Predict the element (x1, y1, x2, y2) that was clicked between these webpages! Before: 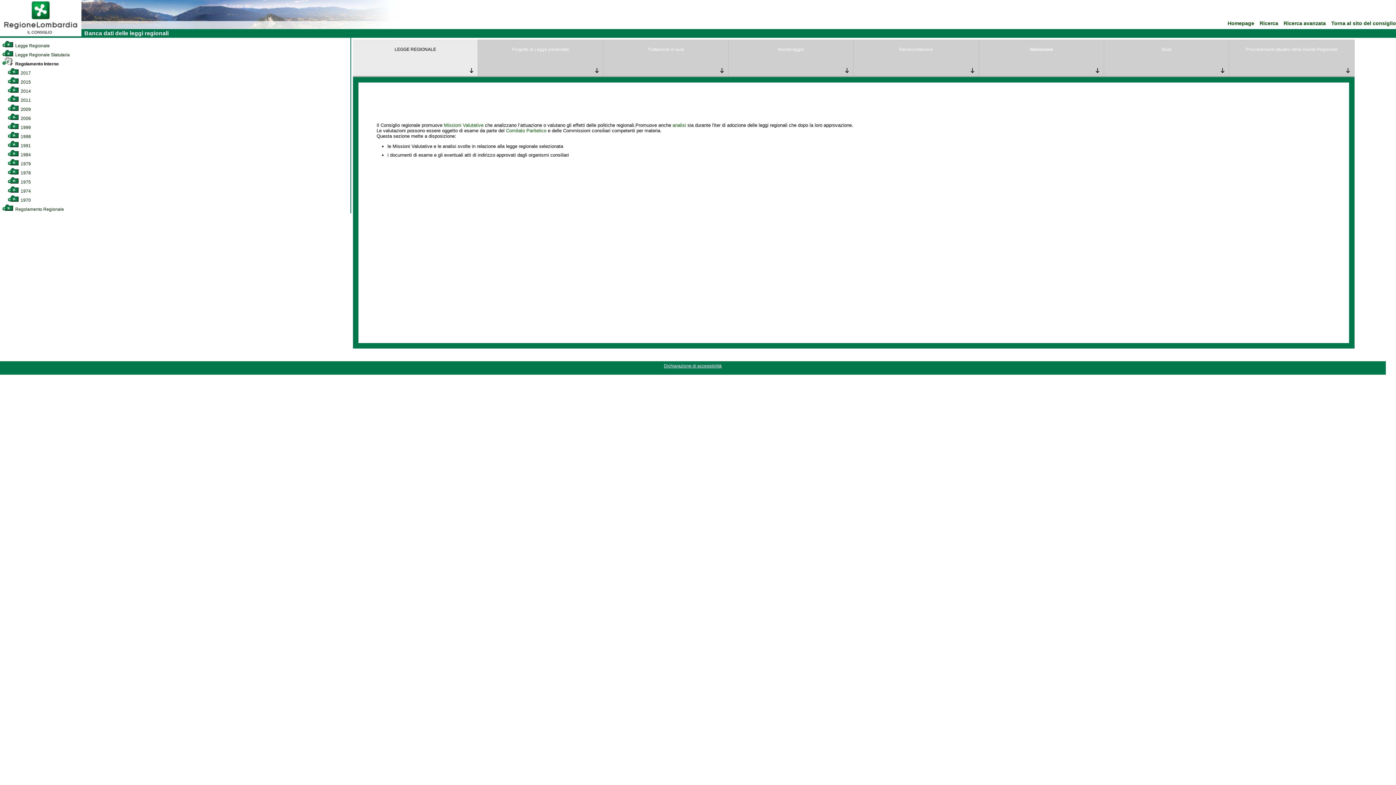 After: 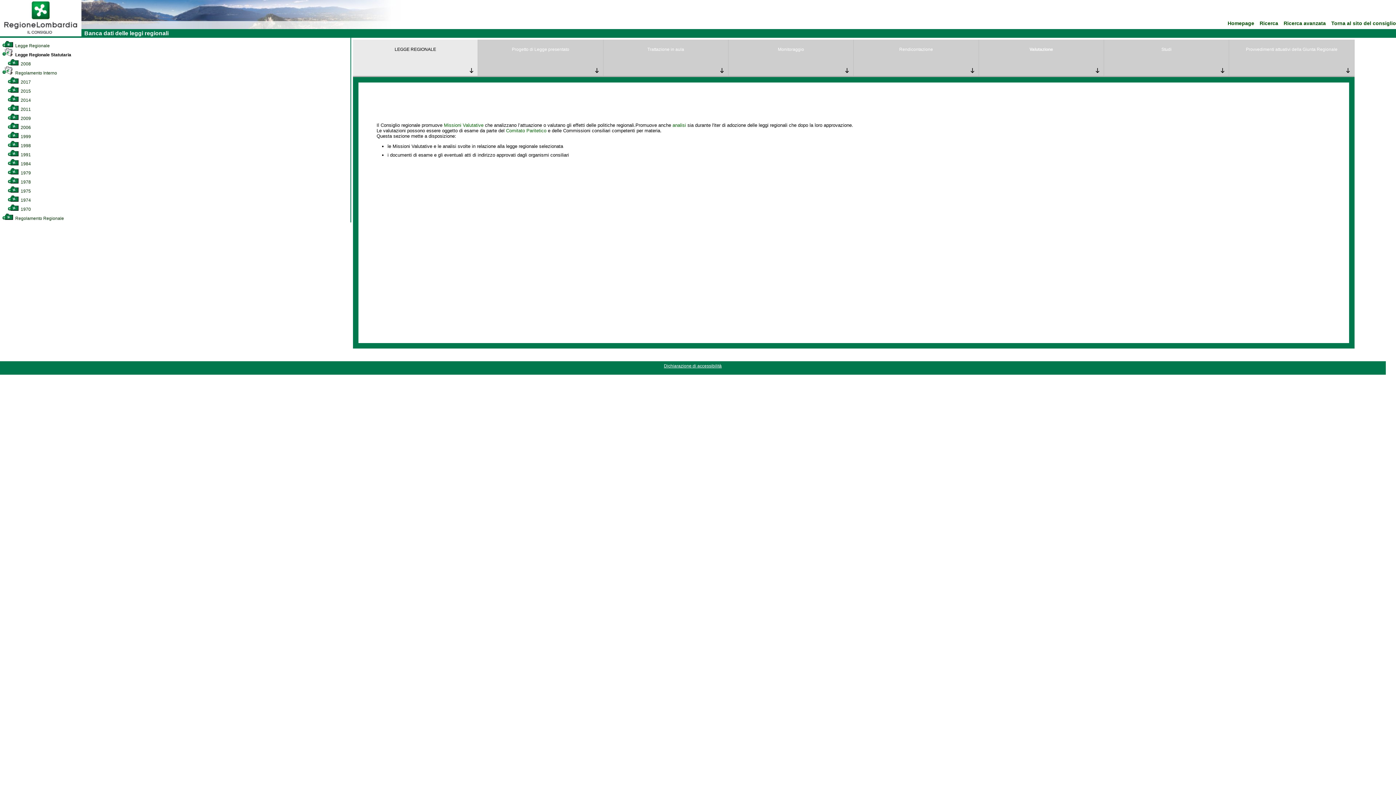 Action: label:  Legge Regionale Statutaria bbox: (2, 52, 69, 57)